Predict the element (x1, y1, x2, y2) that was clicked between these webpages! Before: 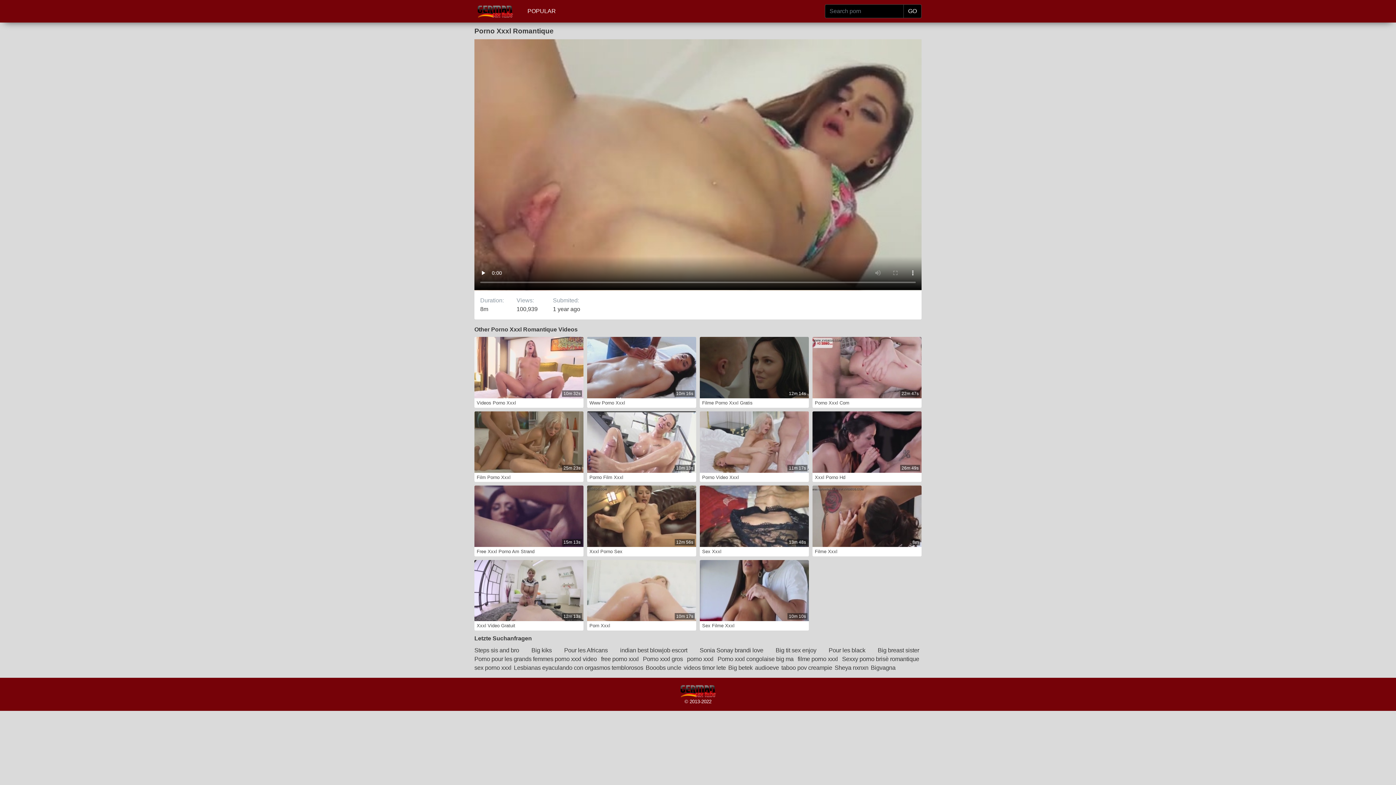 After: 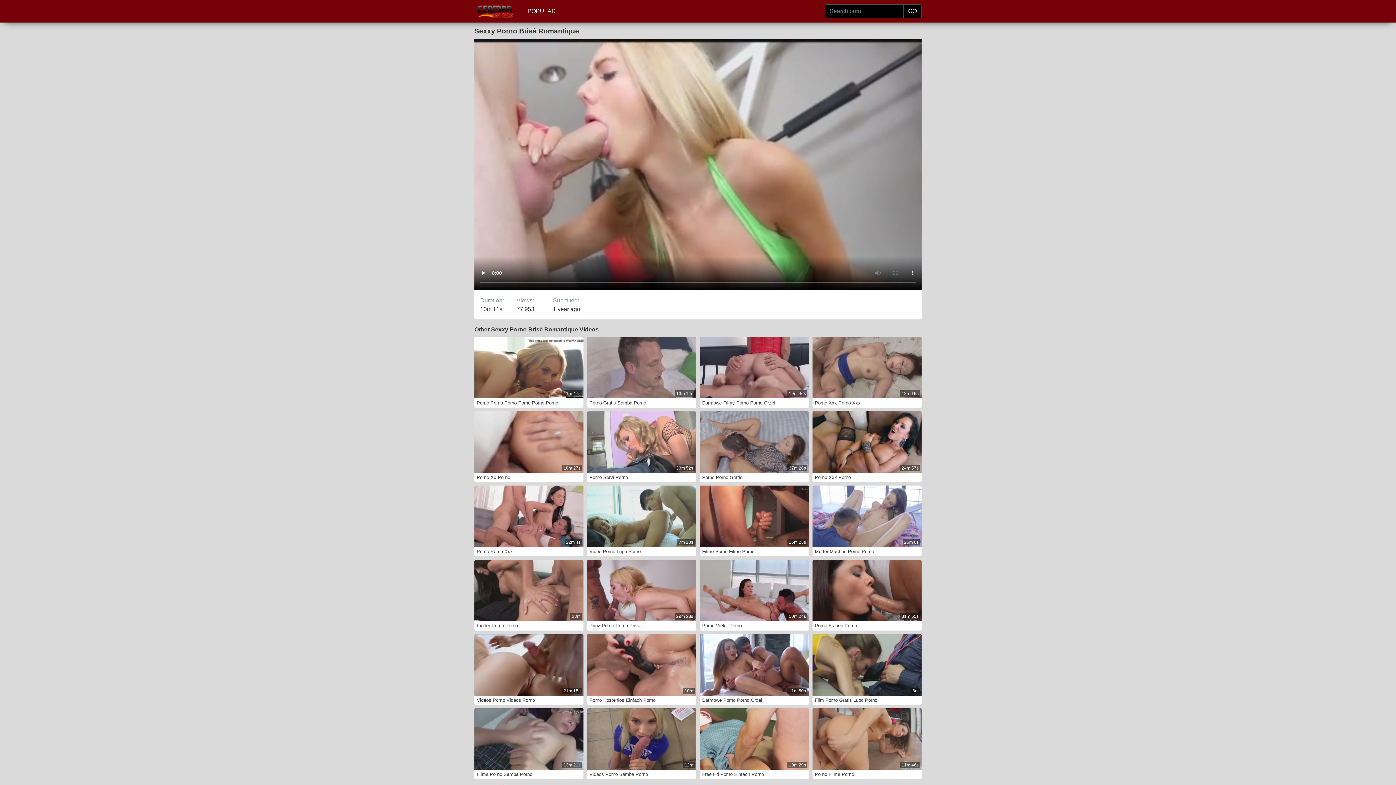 Action: label: Sexxy porno brisè romantique bbox: (842, 654, 921, 663)